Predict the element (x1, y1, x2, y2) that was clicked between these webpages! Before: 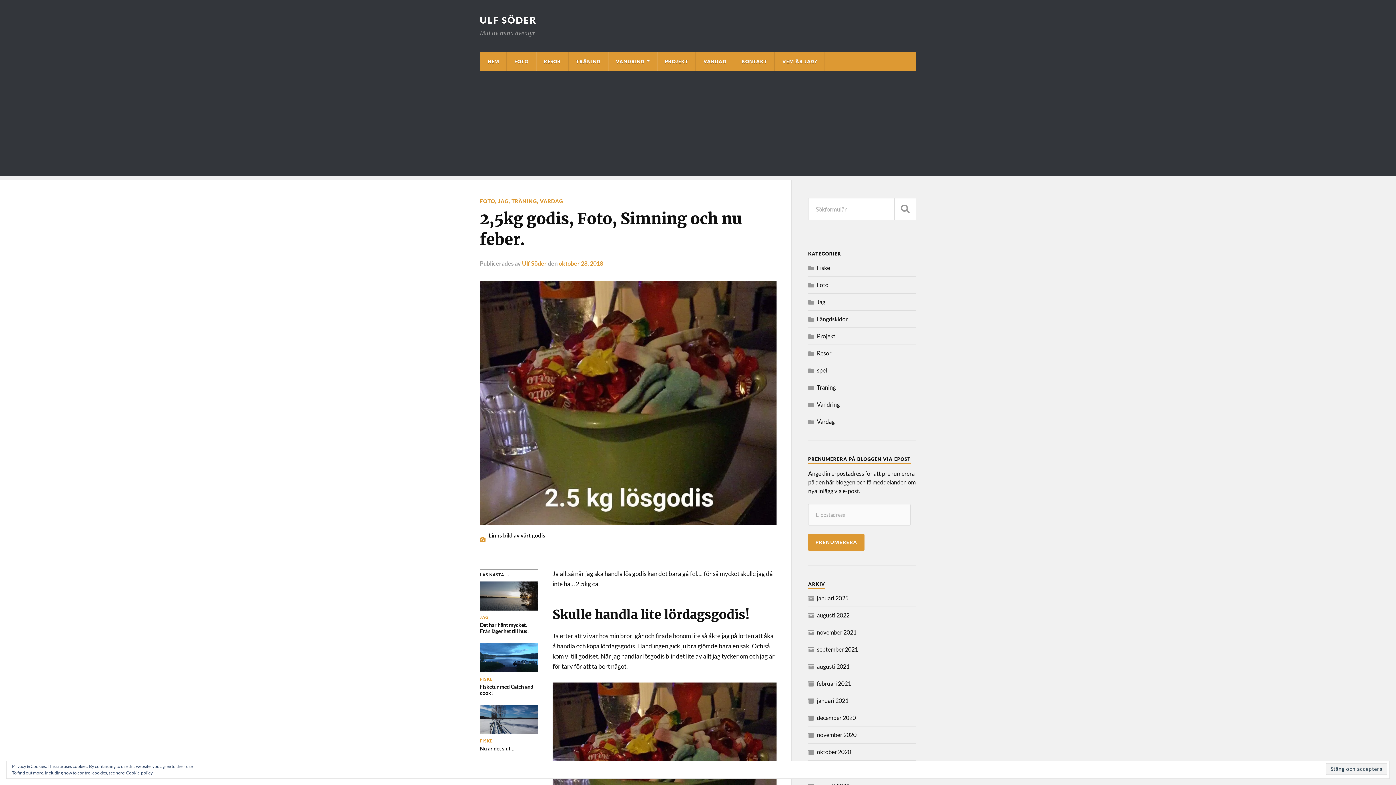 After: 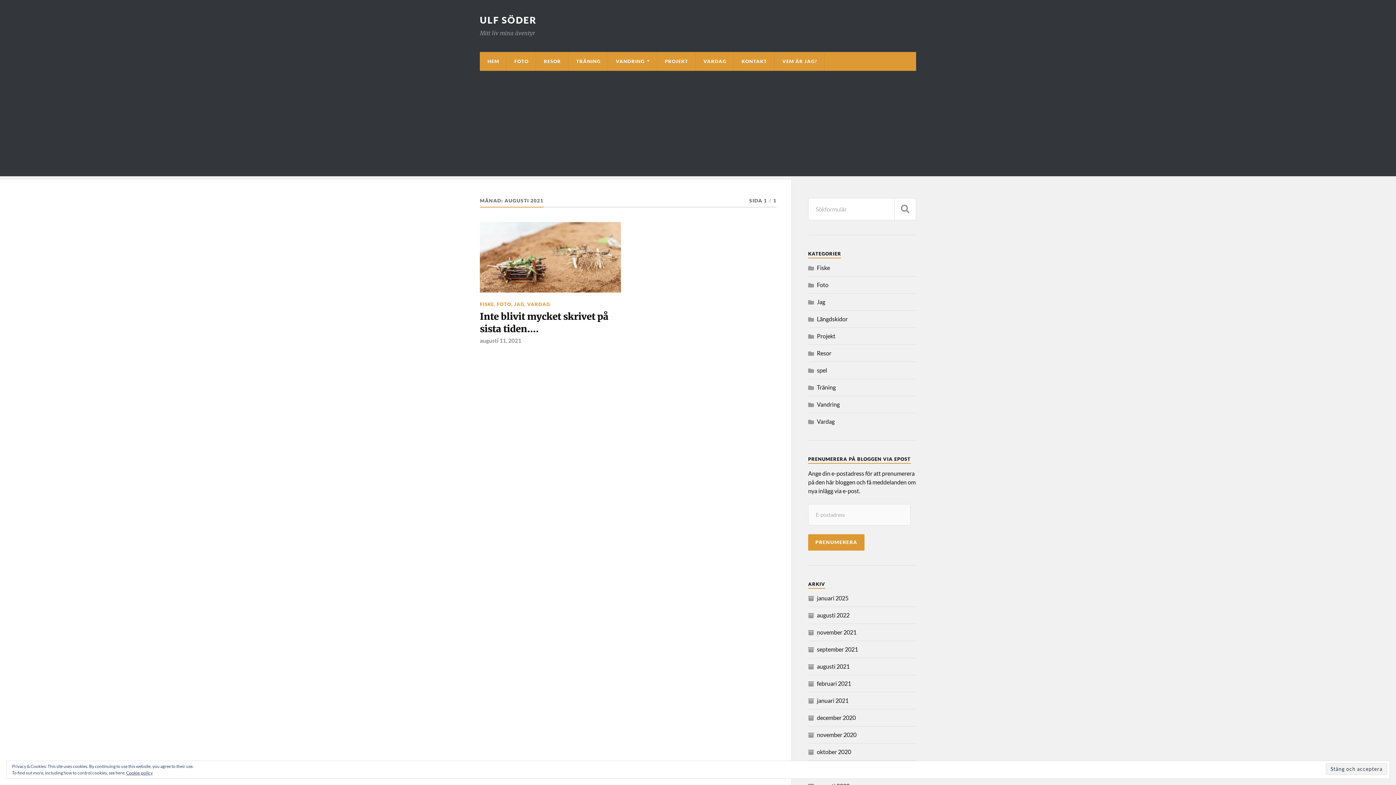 Action: bbox: (817, 663, 849, 670) label: augusti 2021